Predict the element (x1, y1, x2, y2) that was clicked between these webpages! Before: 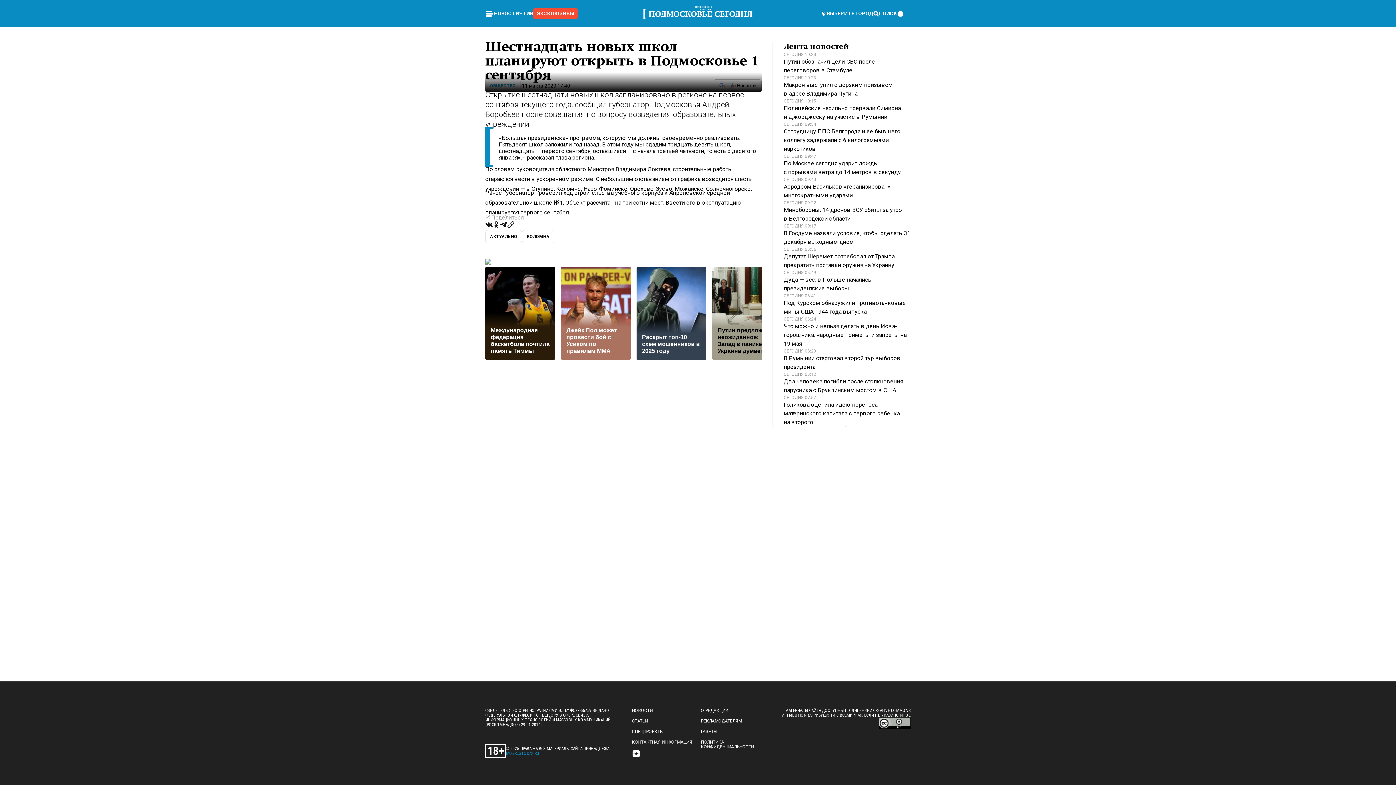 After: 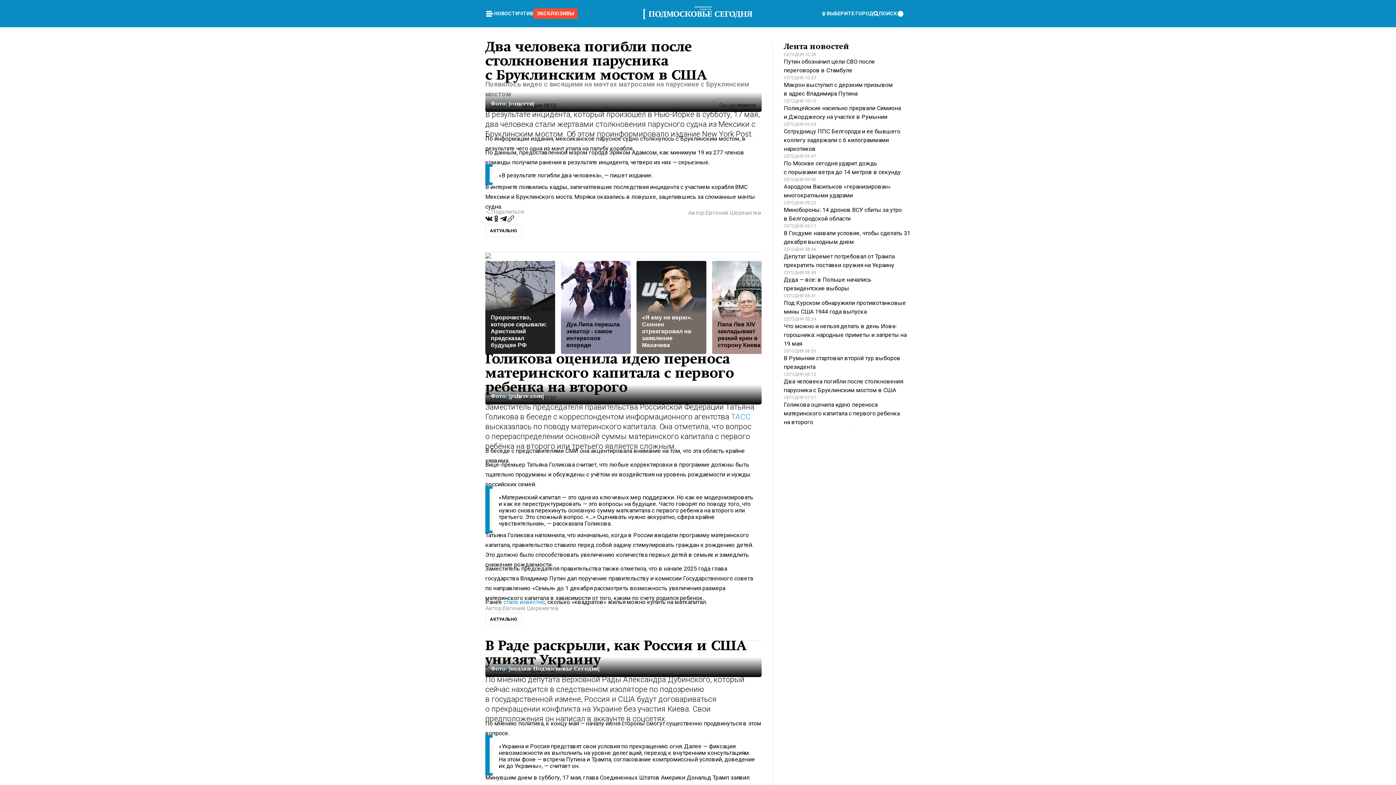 Action: label: СЕГОДНЯ 08:12

Два человека погибли после столкновения парусника с Бруклинским мостом в США bbox: (784, 371, 910, 394)